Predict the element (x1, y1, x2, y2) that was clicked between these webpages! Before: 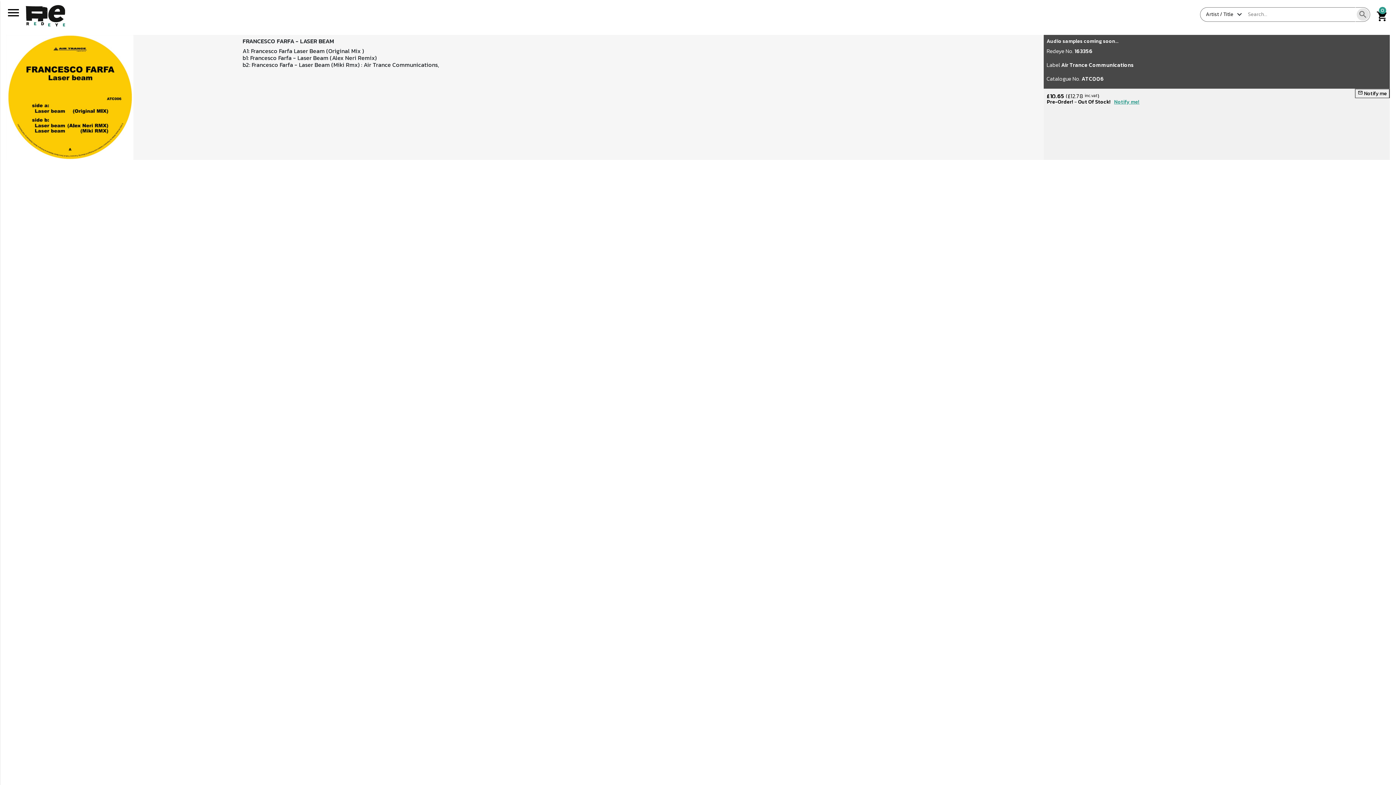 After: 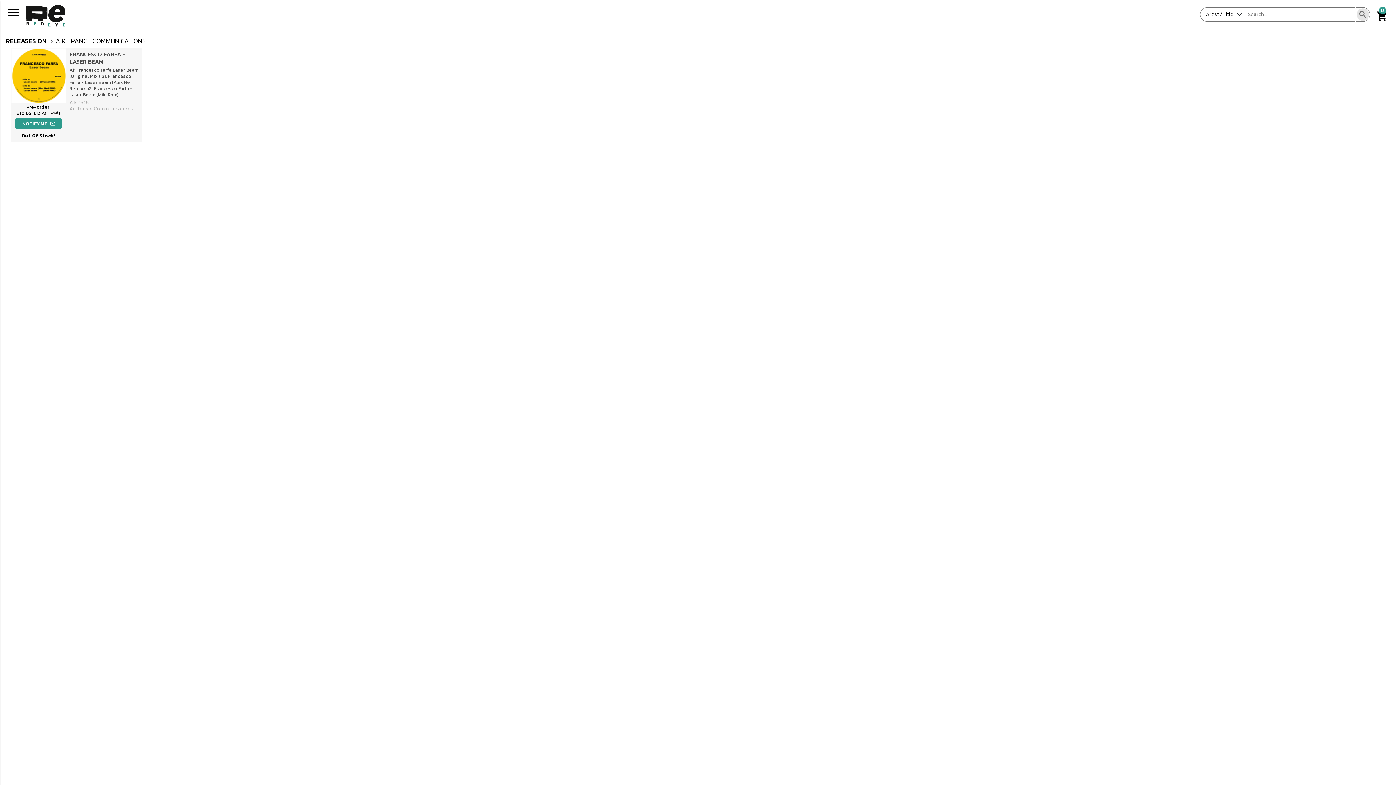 Action: label: Air Trance Communications bbox: (1061, 60, 1134, 69)